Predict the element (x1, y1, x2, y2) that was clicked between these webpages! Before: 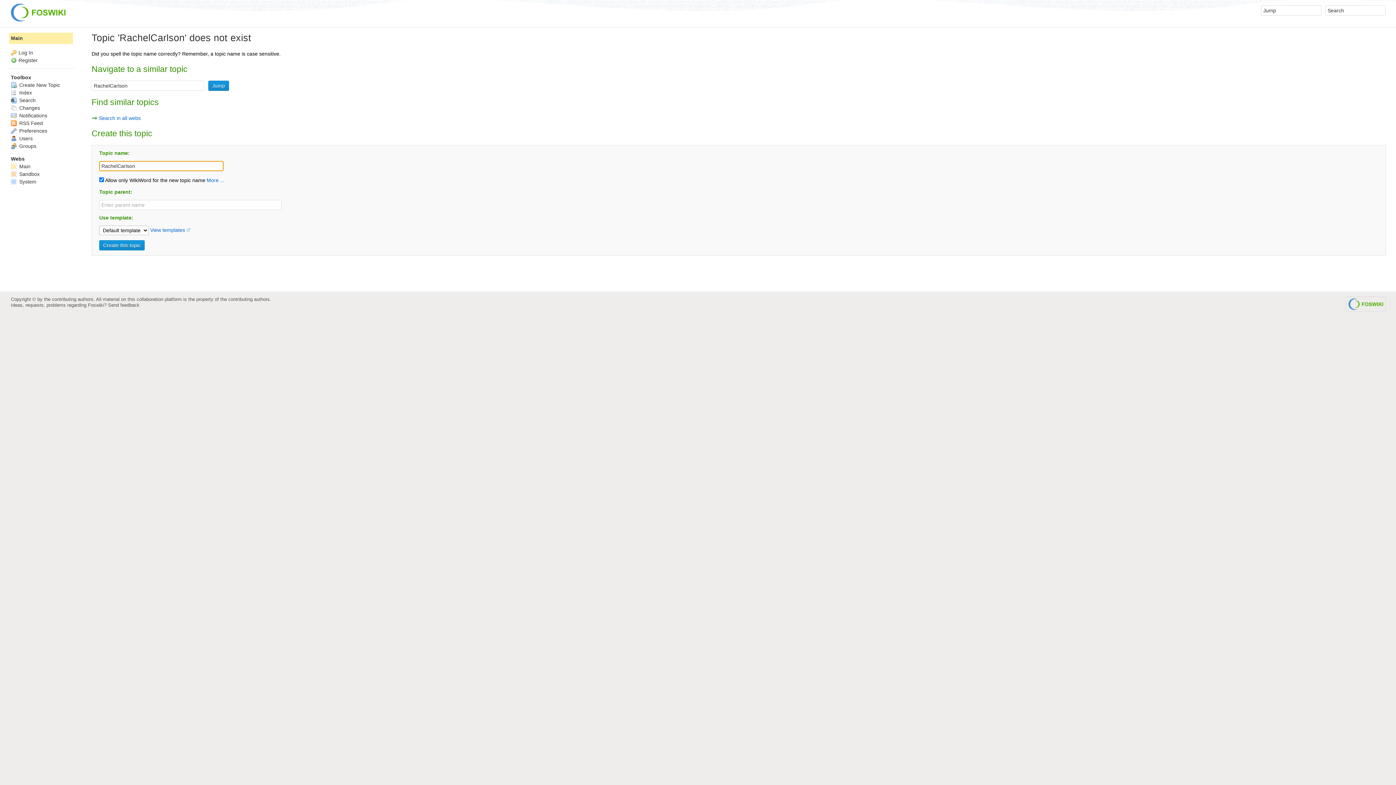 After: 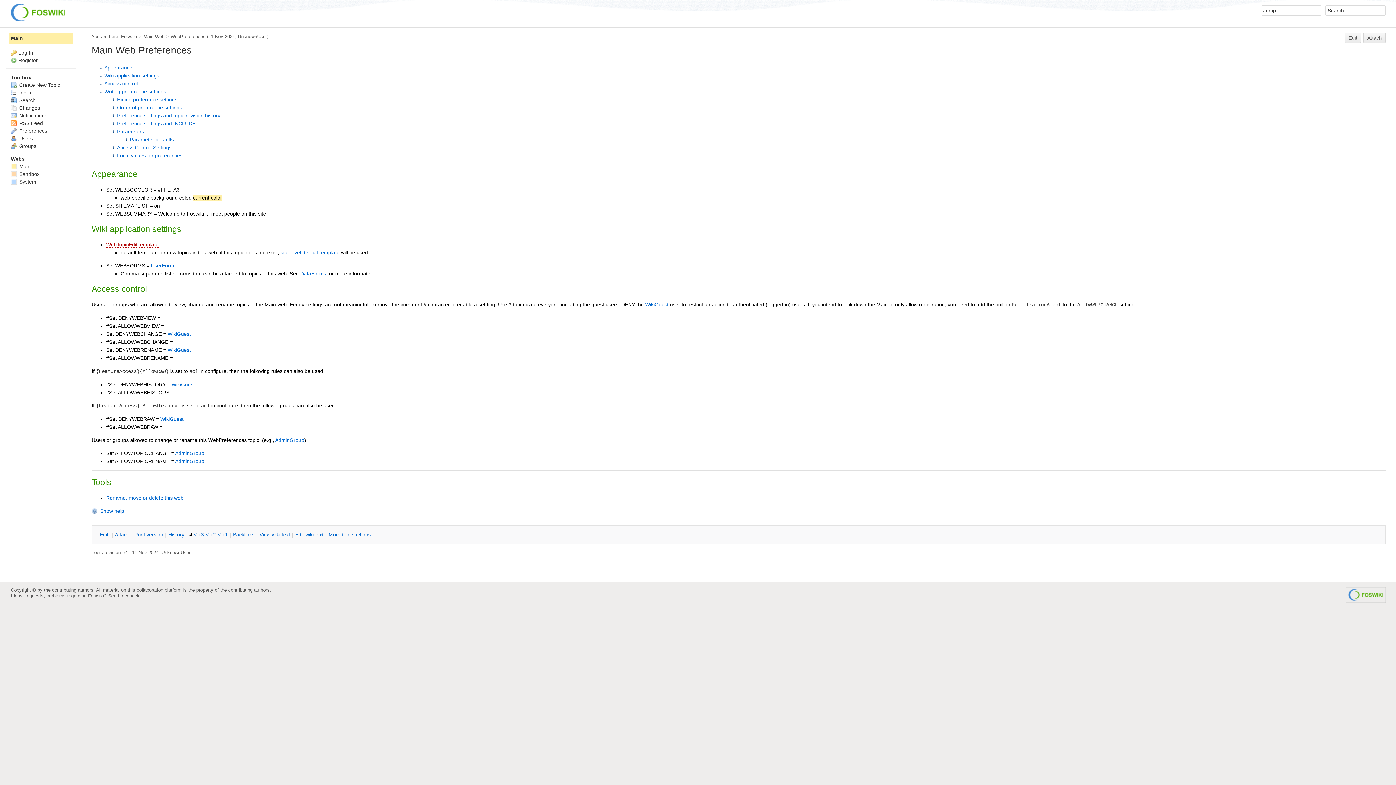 Action: bbox: (10, 127, 47, 133) label:  Preferences